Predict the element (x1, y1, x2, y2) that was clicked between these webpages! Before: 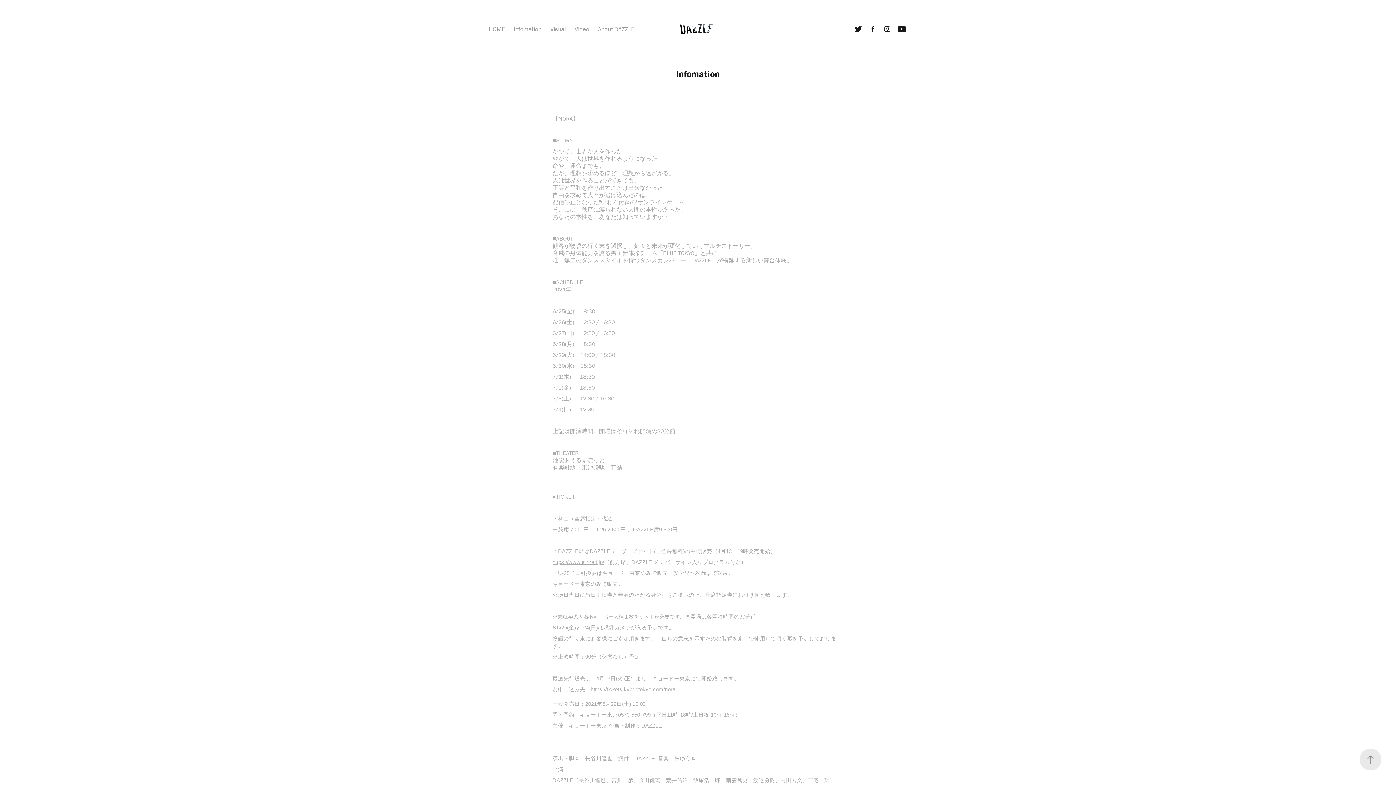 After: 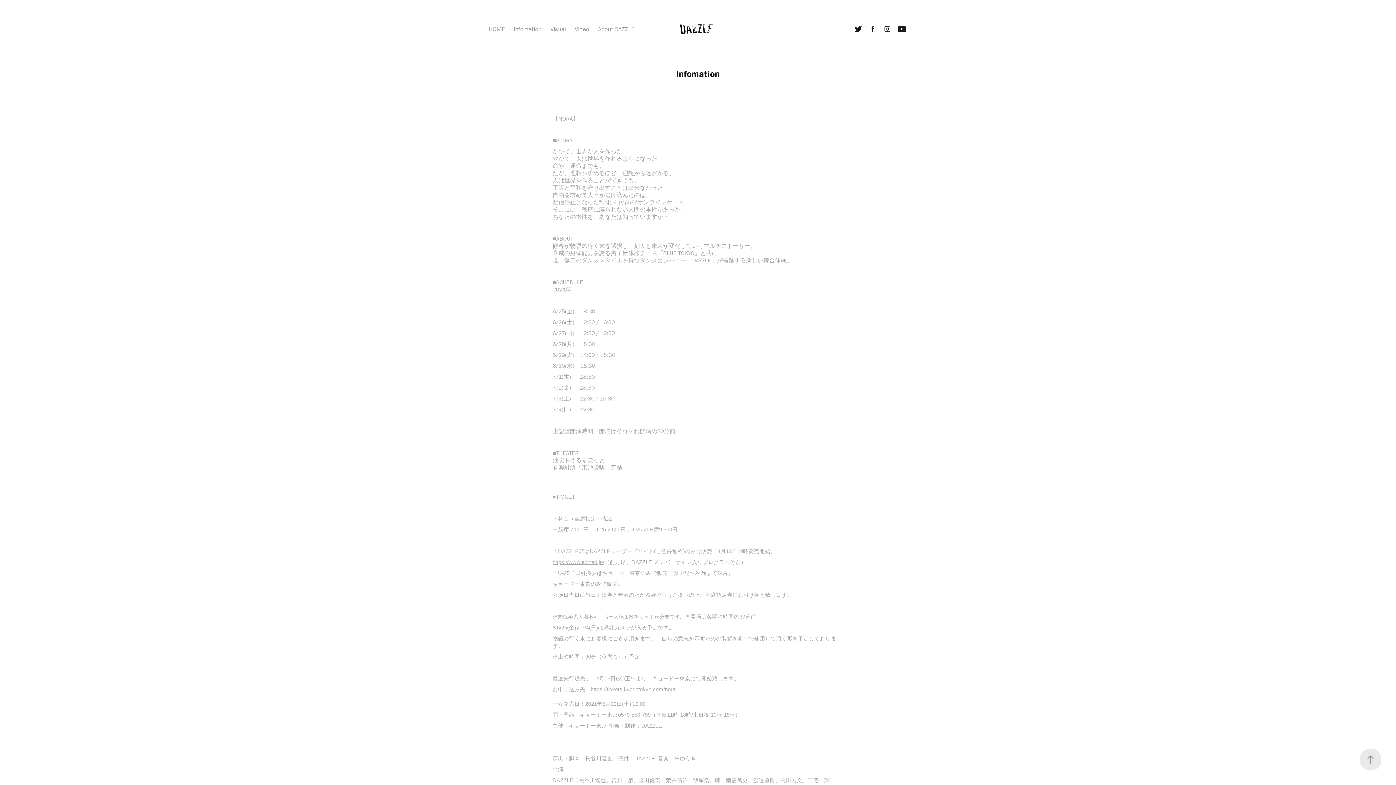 Action: bbox: (867, 23, 878, 34)